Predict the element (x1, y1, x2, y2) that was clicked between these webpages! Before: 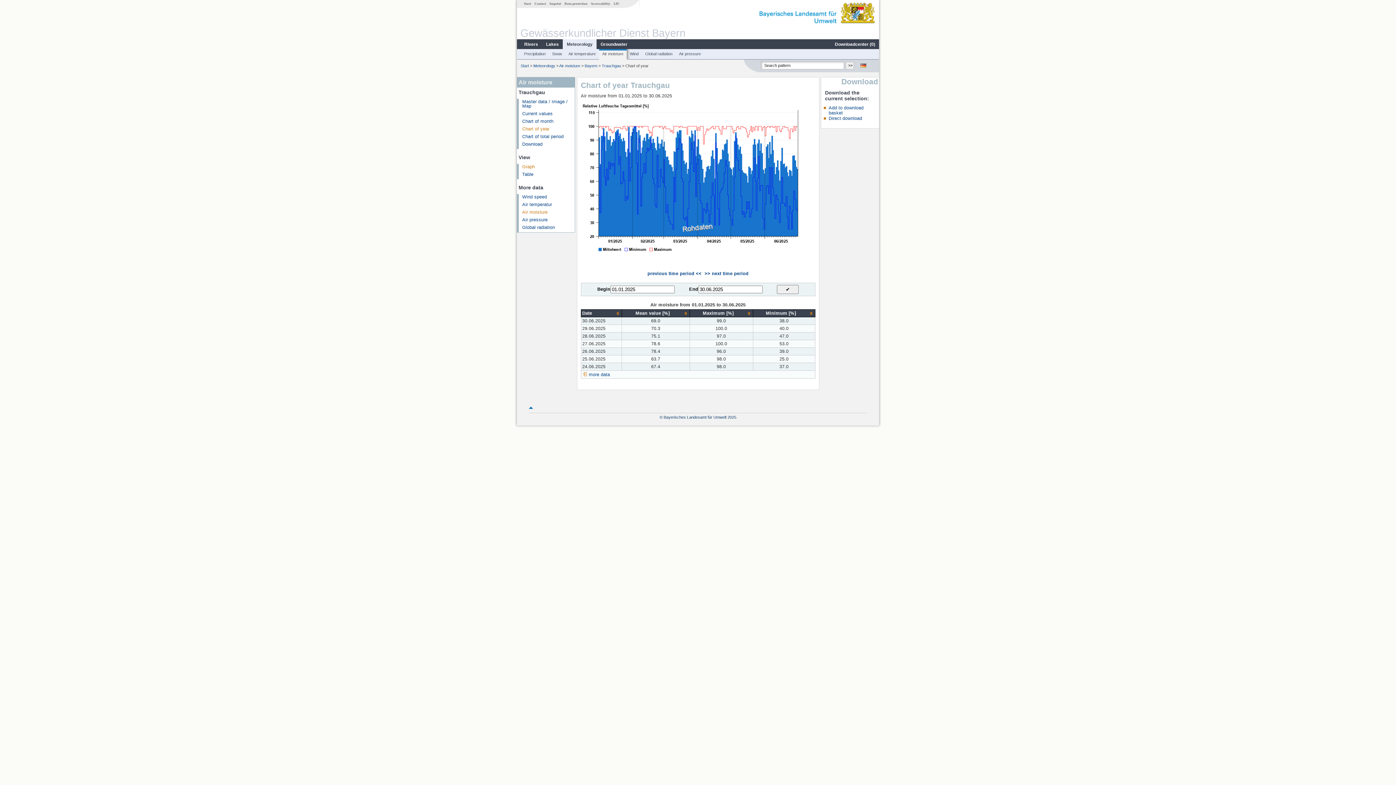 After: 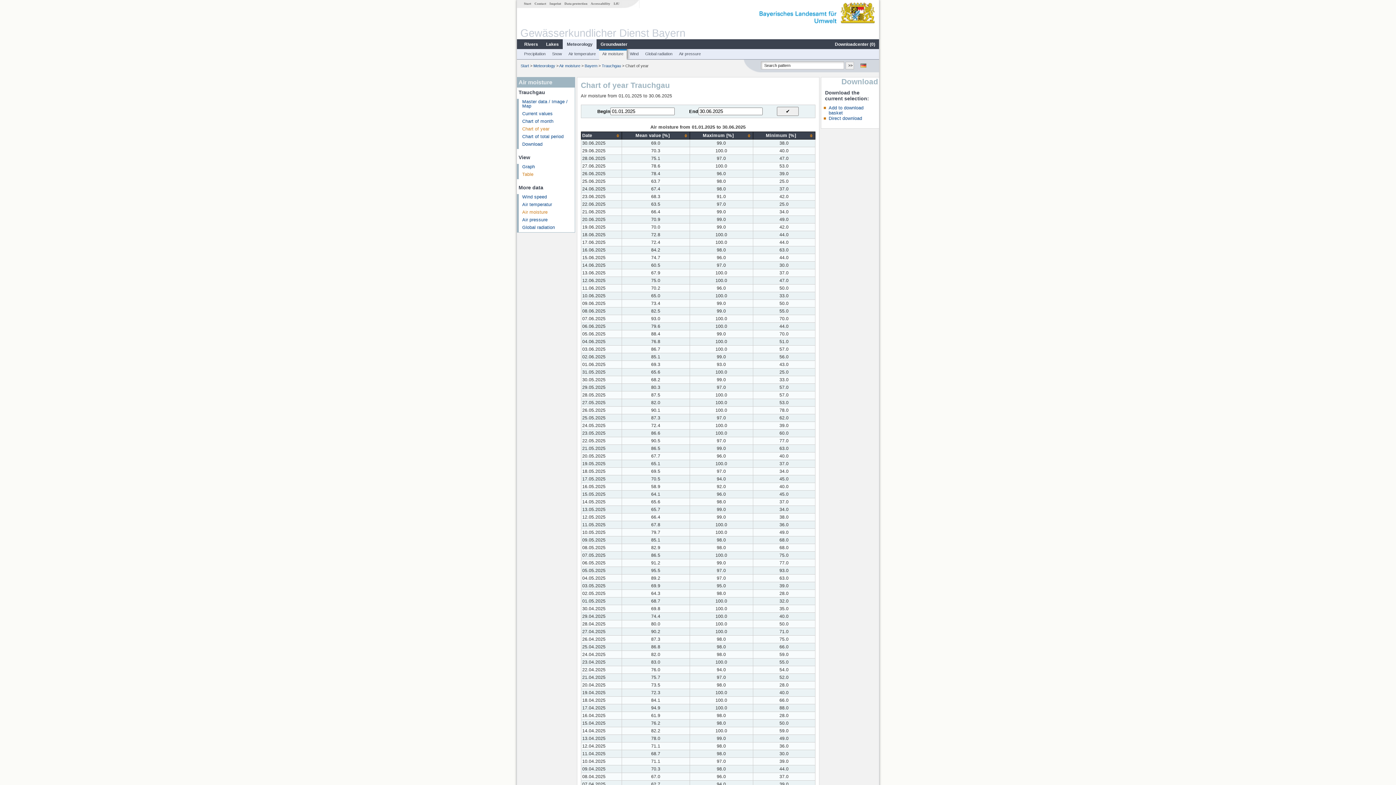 Action: bbox: (522, 171, 533, 176) label: Table